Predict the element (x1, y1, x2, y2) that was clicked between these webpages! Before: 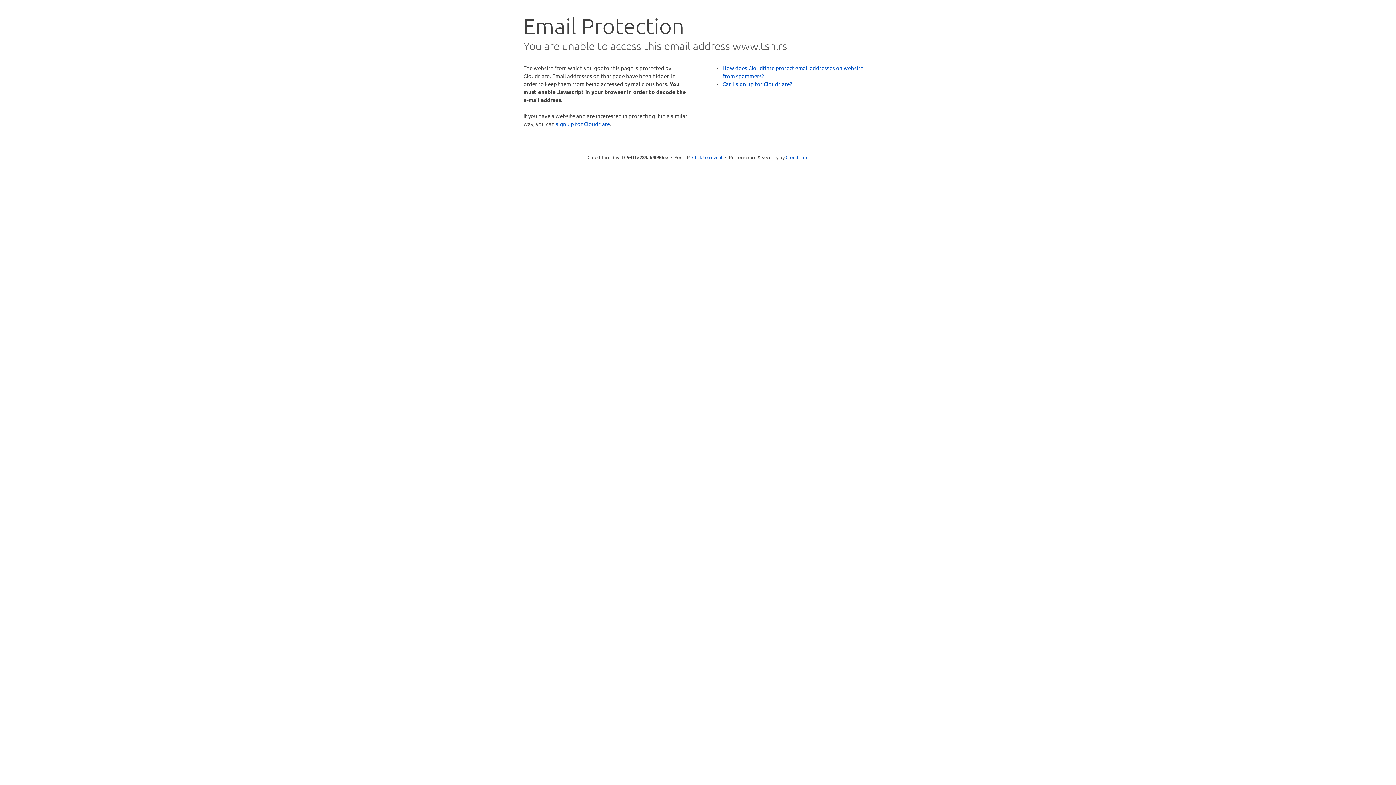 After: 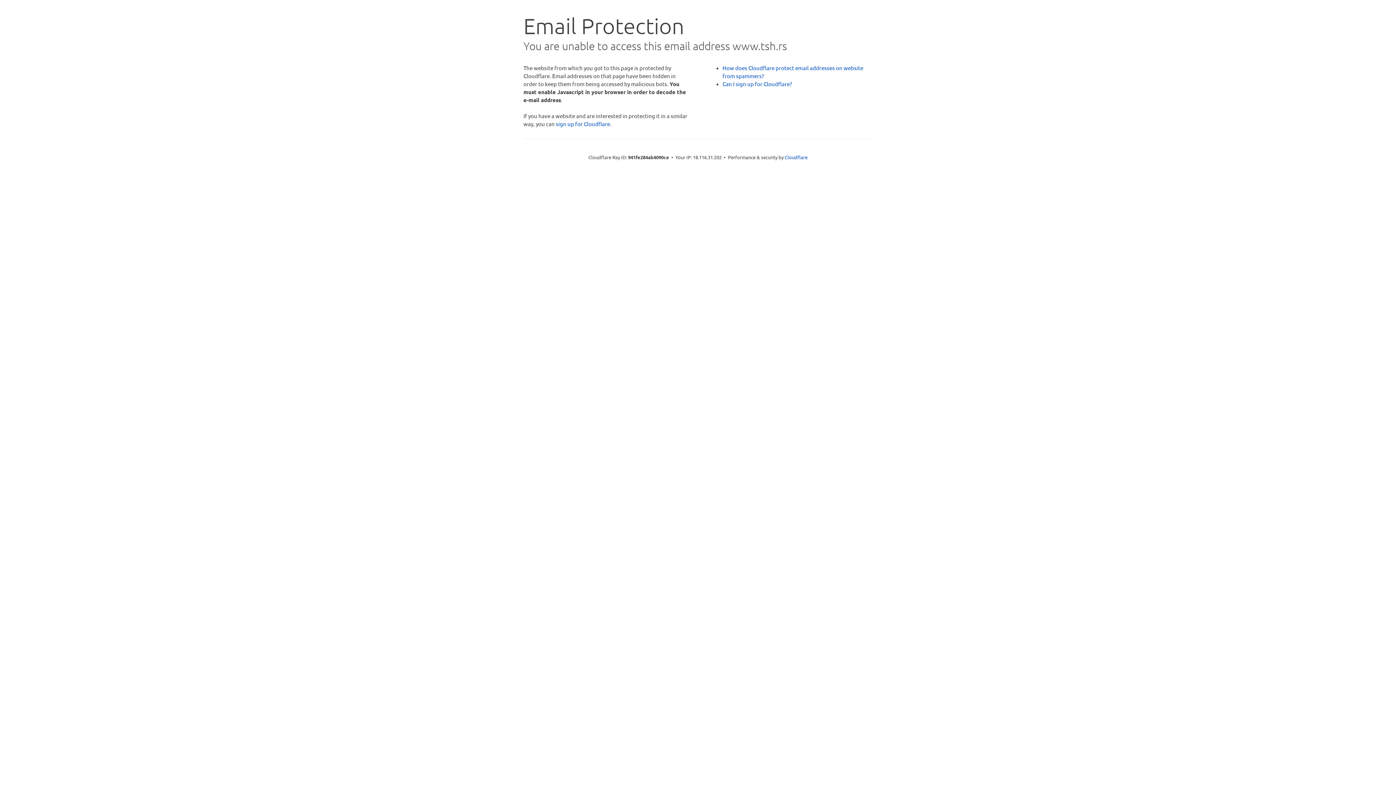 Action: label: Click to reveal bbox: (692, 153, 722, 160)